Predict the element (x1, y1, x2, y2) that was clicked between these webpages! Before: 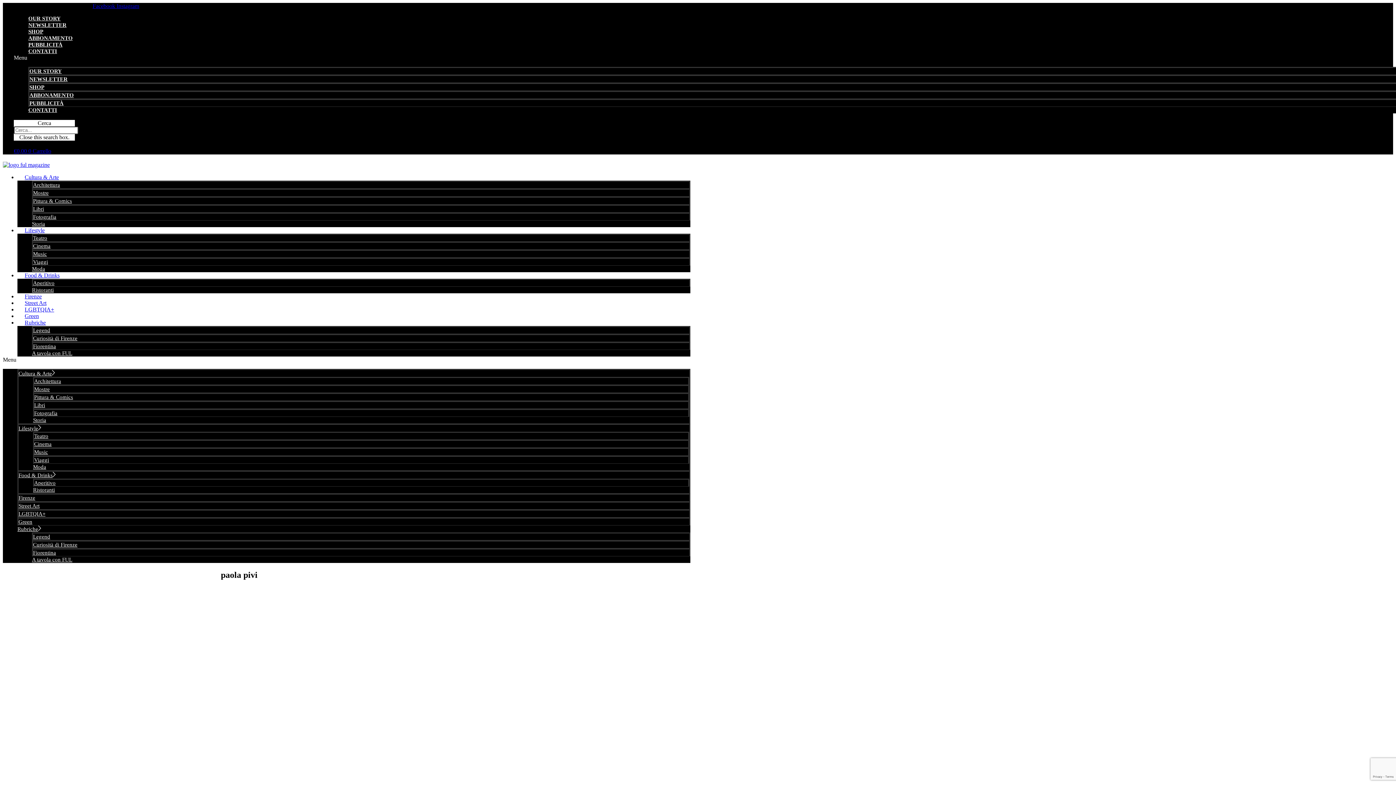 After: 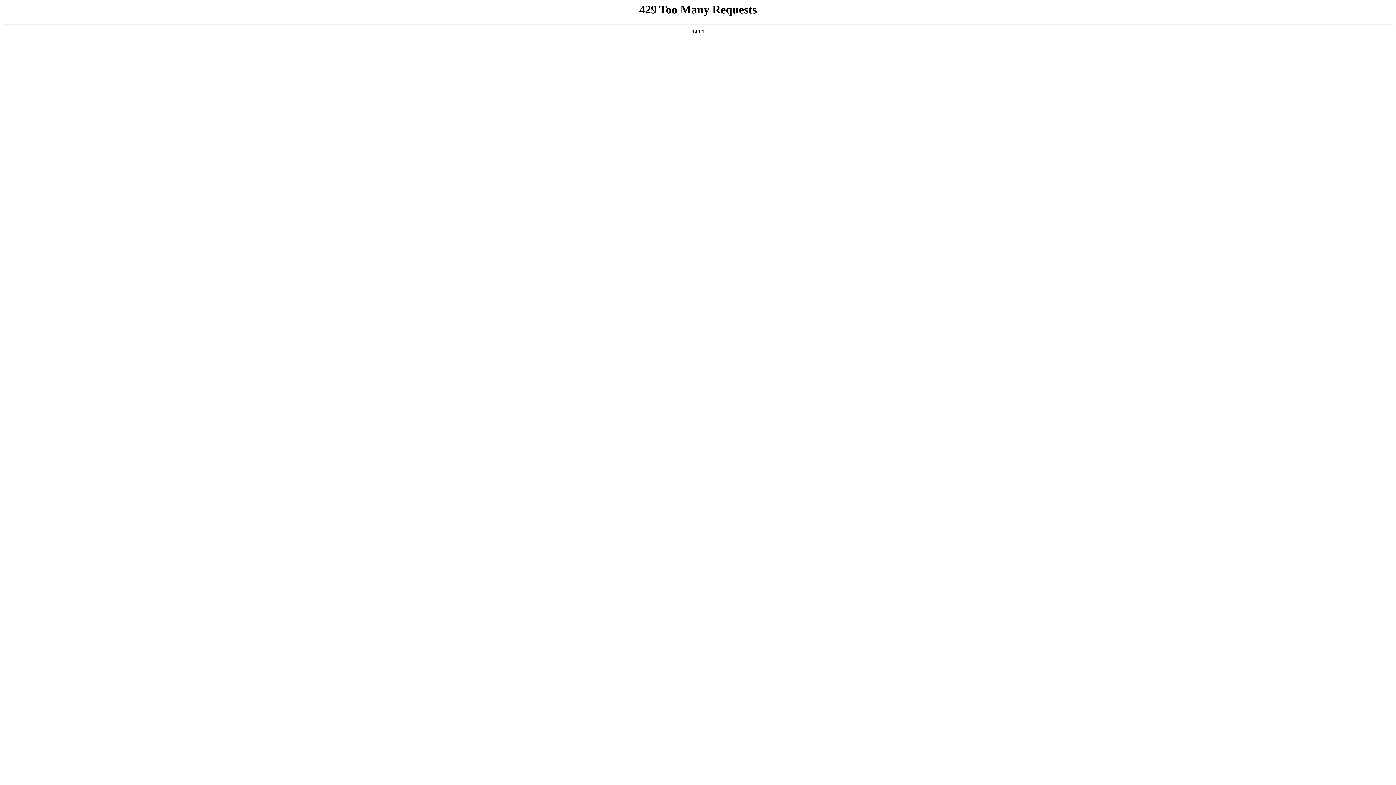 Action: label: Ristoranti bbox: (33, 482, 54, 497)